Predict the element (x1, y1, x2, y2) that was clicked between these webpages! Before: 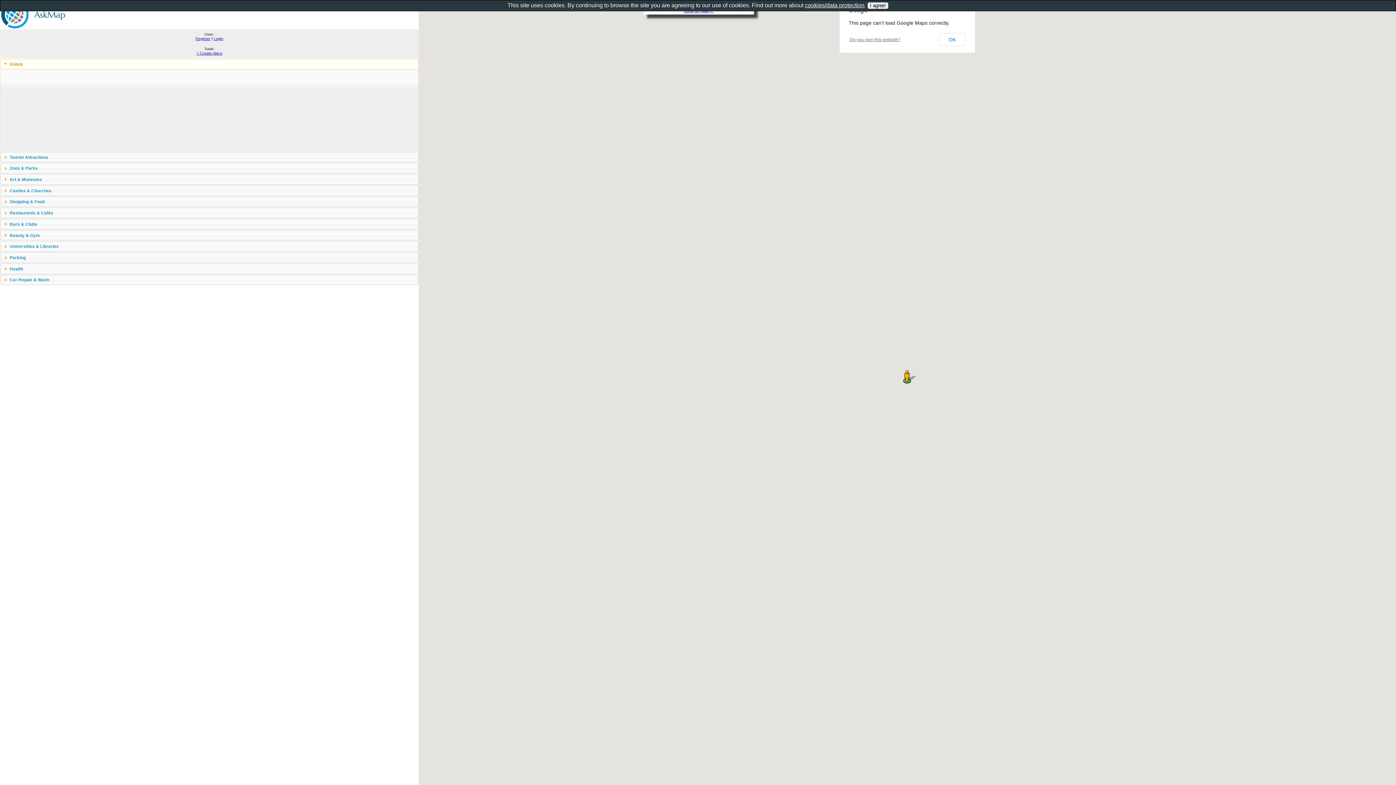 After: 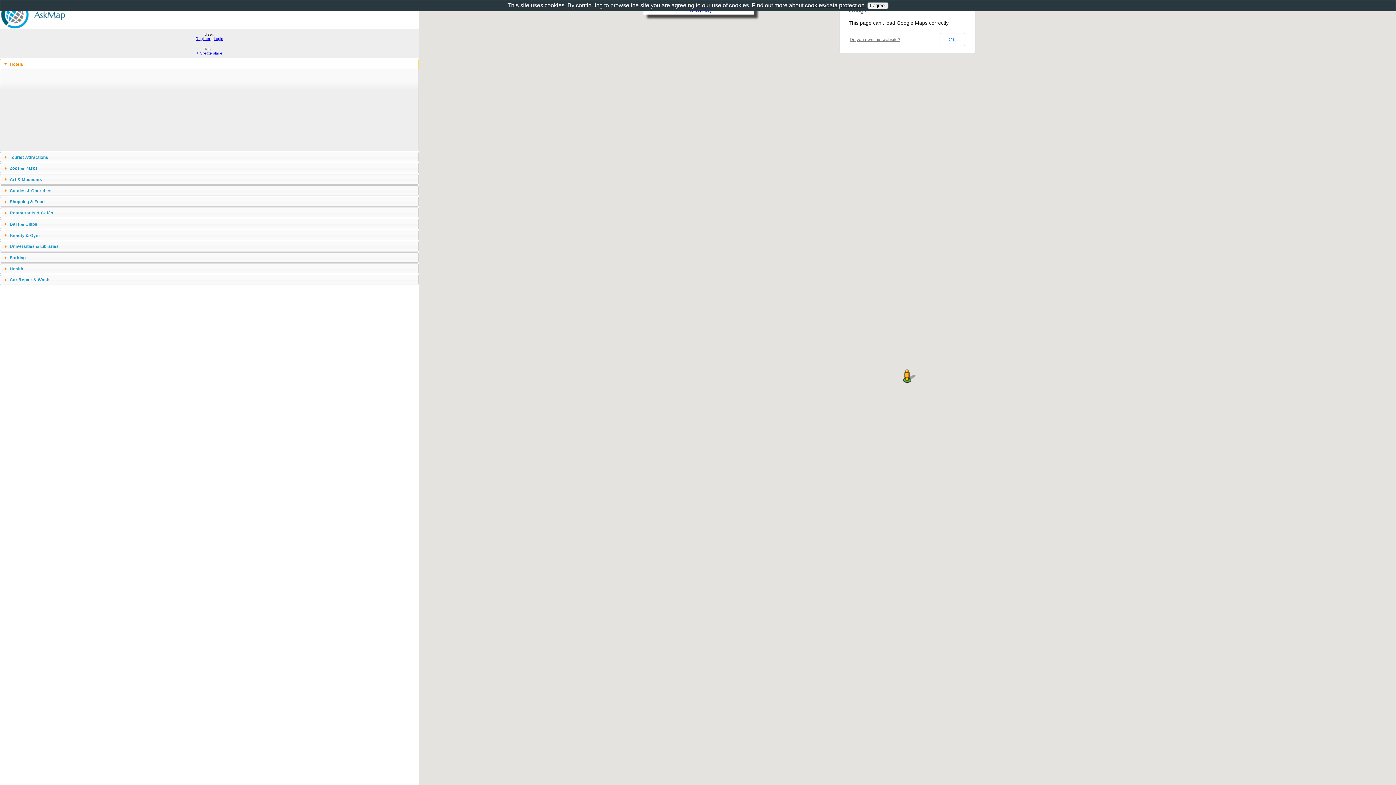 Action: label: Do you own this website? bbox: (850, 37, 900, 42)